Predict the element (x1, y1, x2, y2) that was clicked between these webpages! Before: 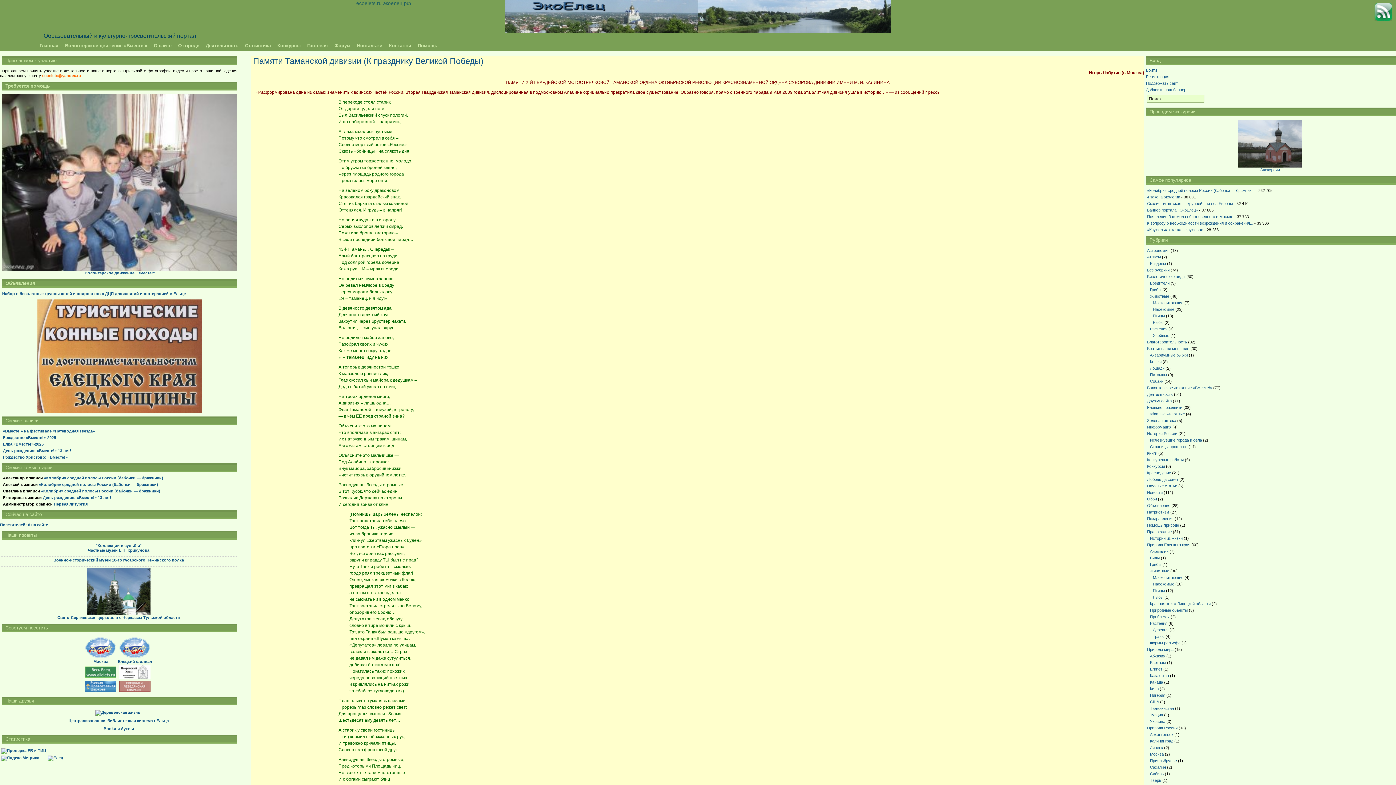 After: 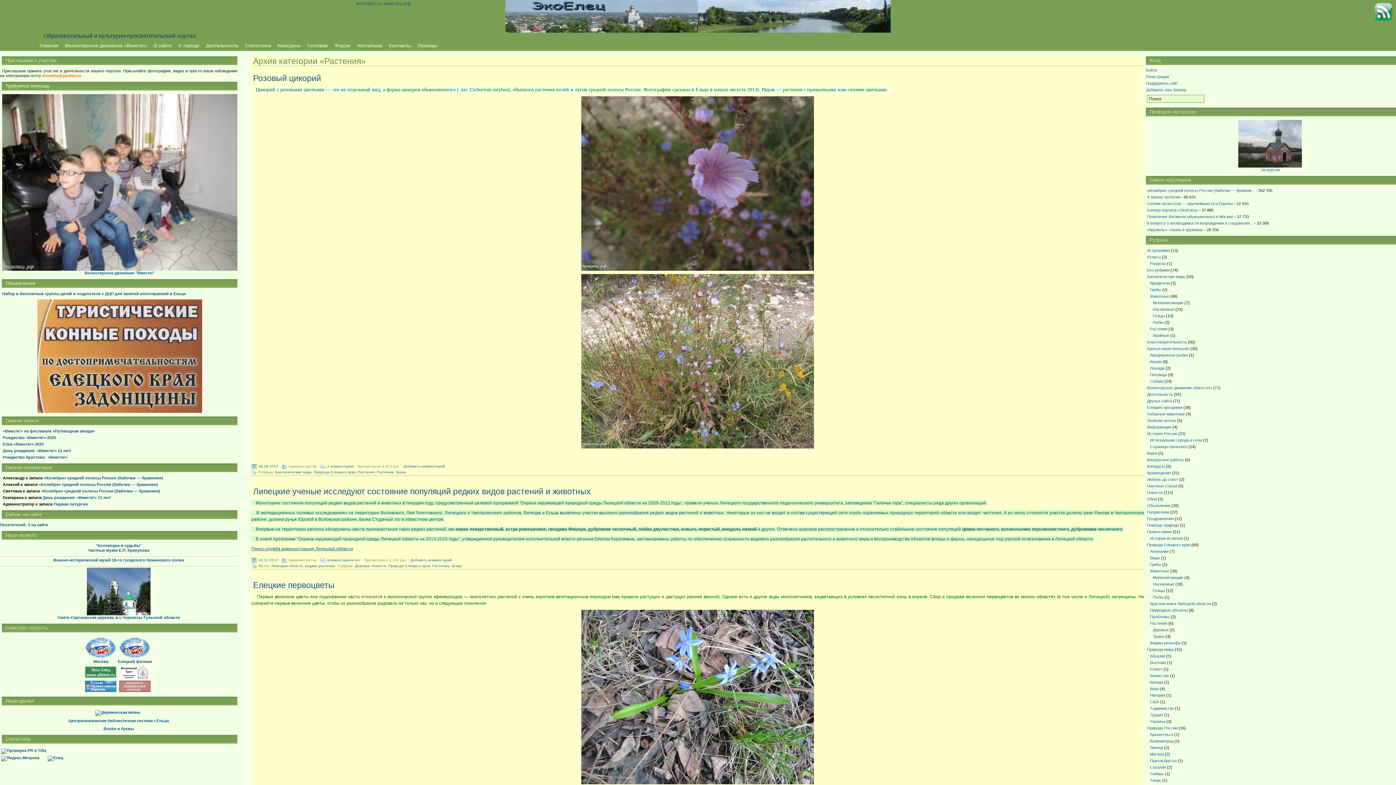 Action: label: Растения bbox: (1150, 621, 1167, 625)